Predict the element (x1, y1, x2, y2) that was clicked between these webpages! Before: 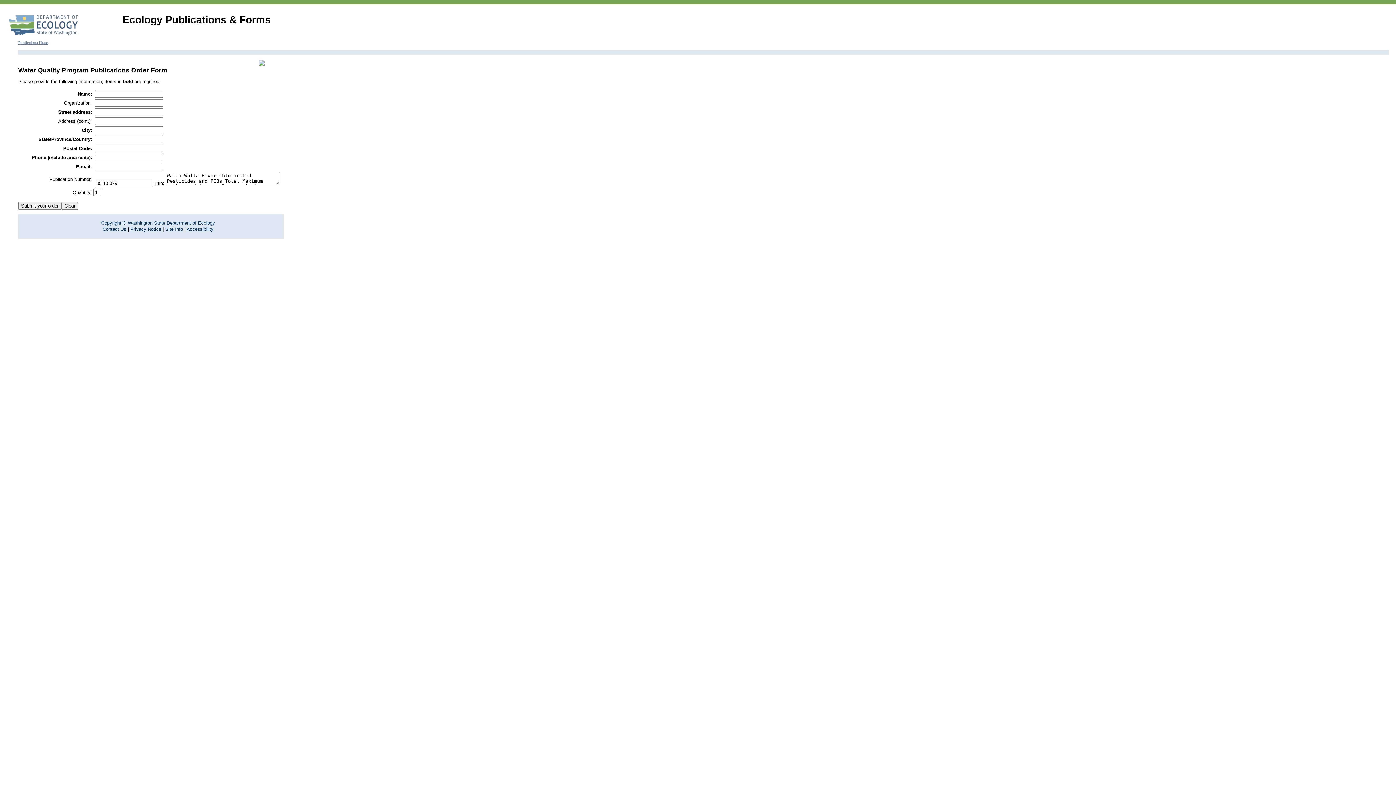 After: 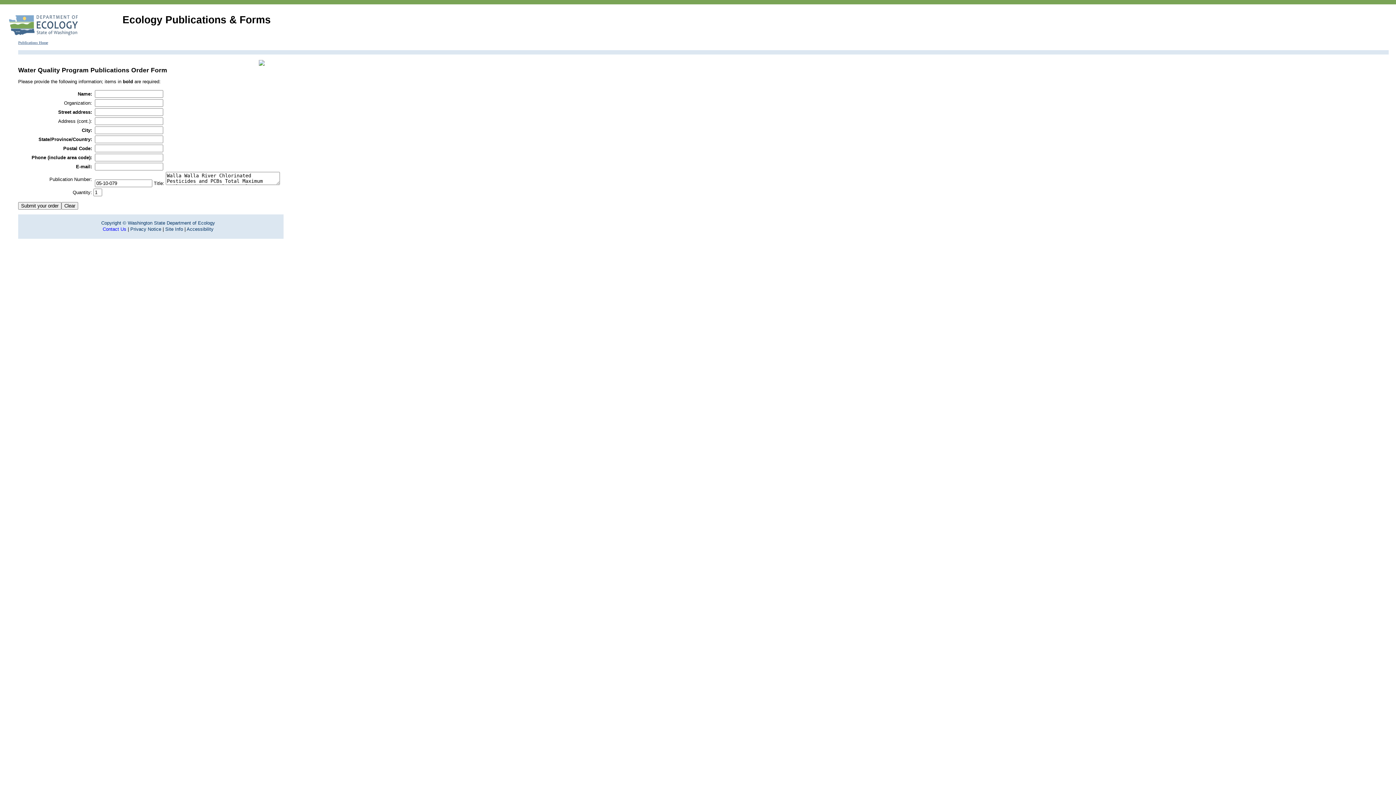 Action: bbox: (102, 226, 126, 232) label: Contact Us